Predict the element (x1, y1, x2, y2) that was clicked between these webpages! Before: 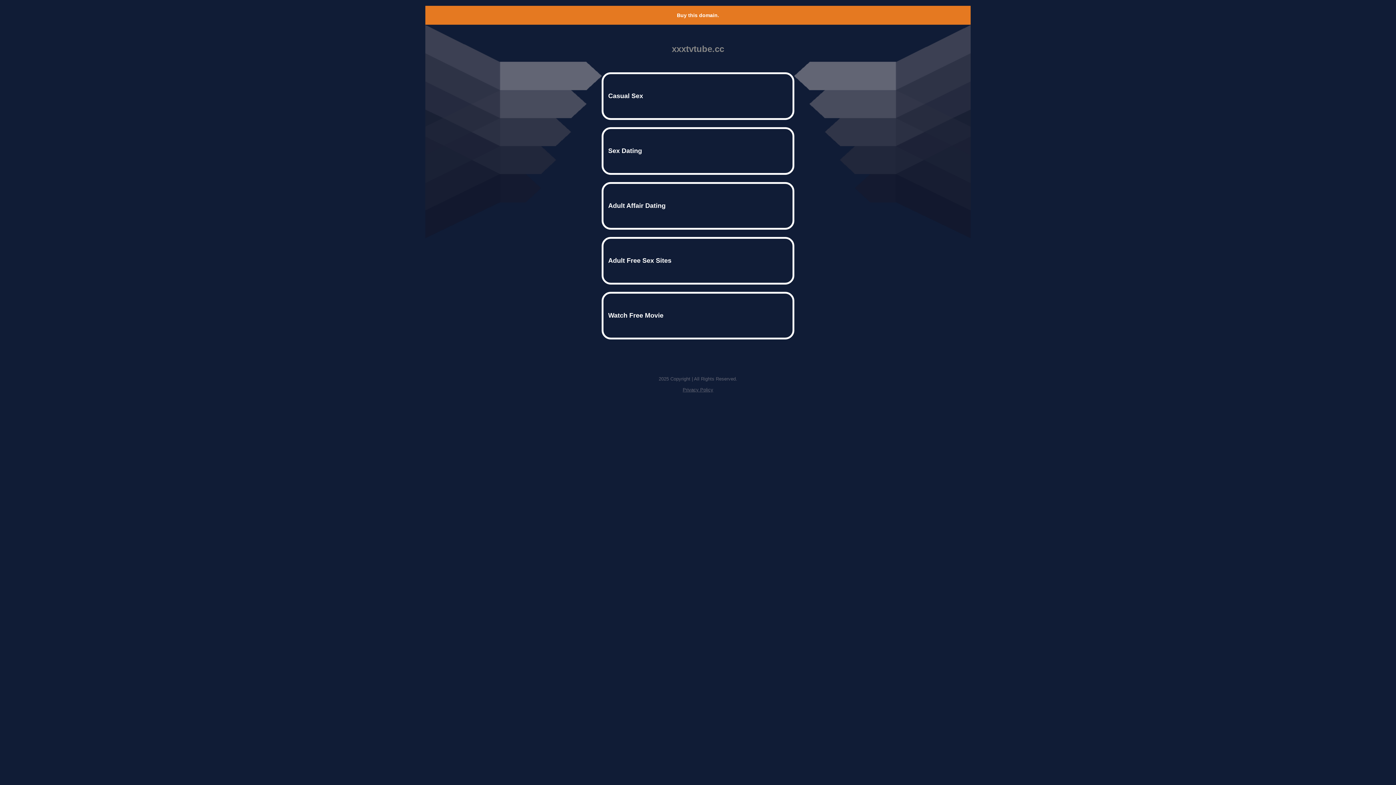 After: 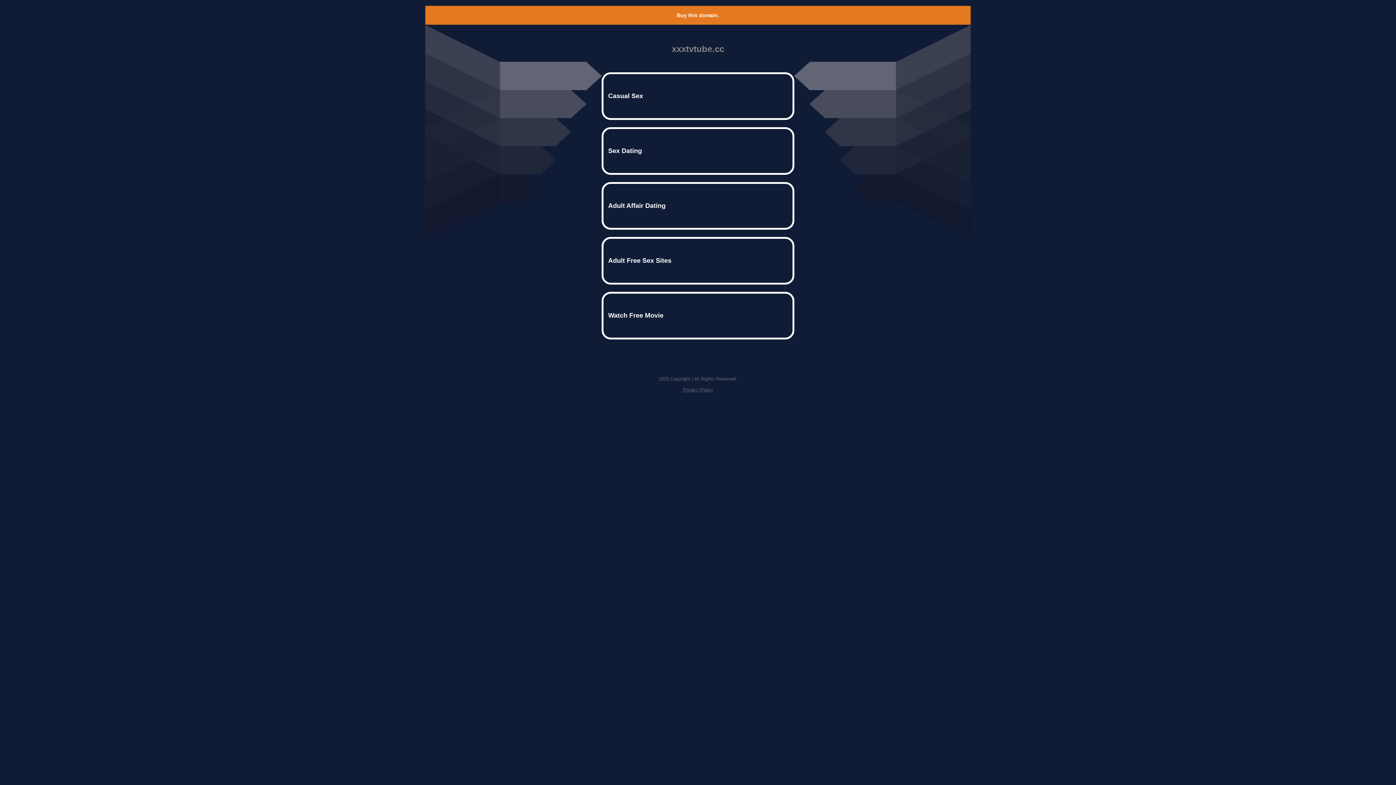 Action: bbox: (682, 387, 713, 392) label: Privacy Policy